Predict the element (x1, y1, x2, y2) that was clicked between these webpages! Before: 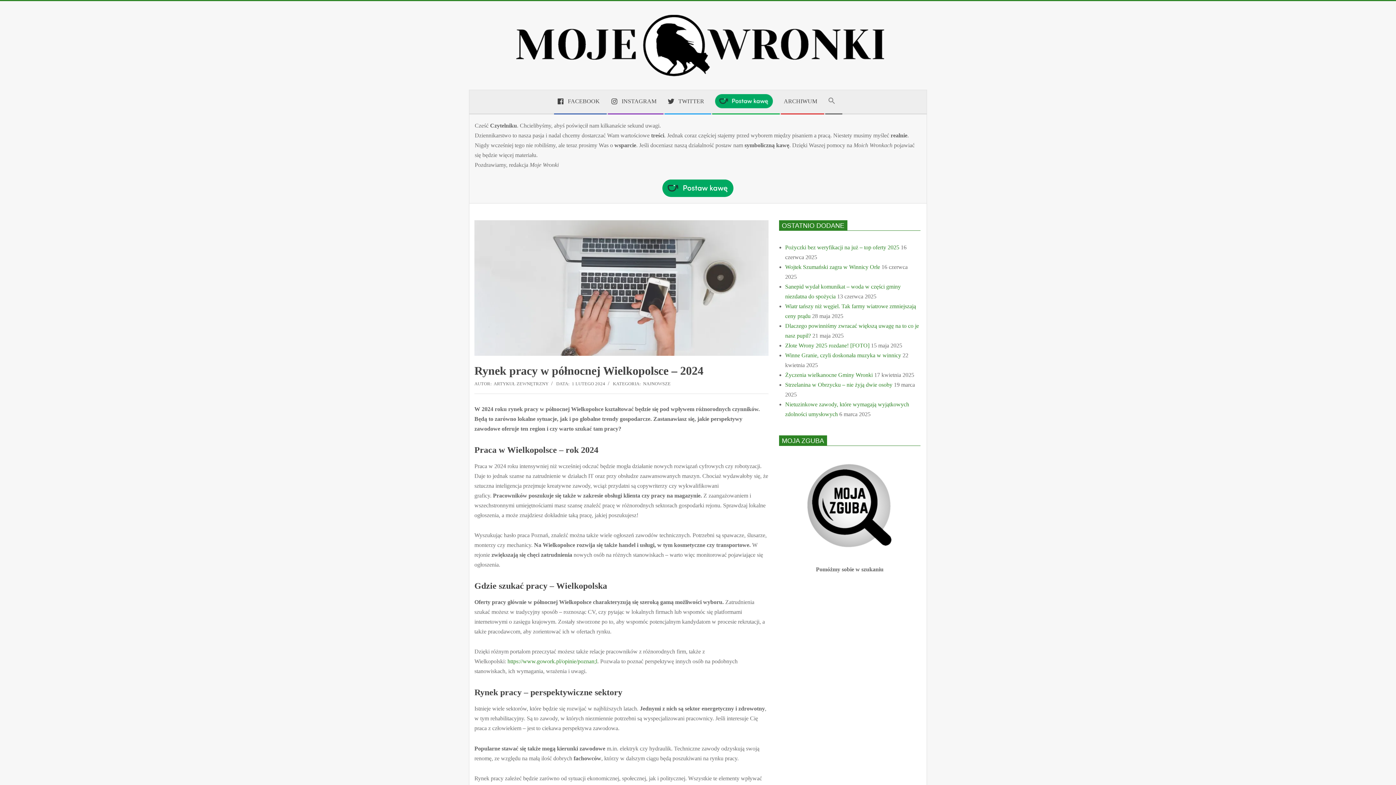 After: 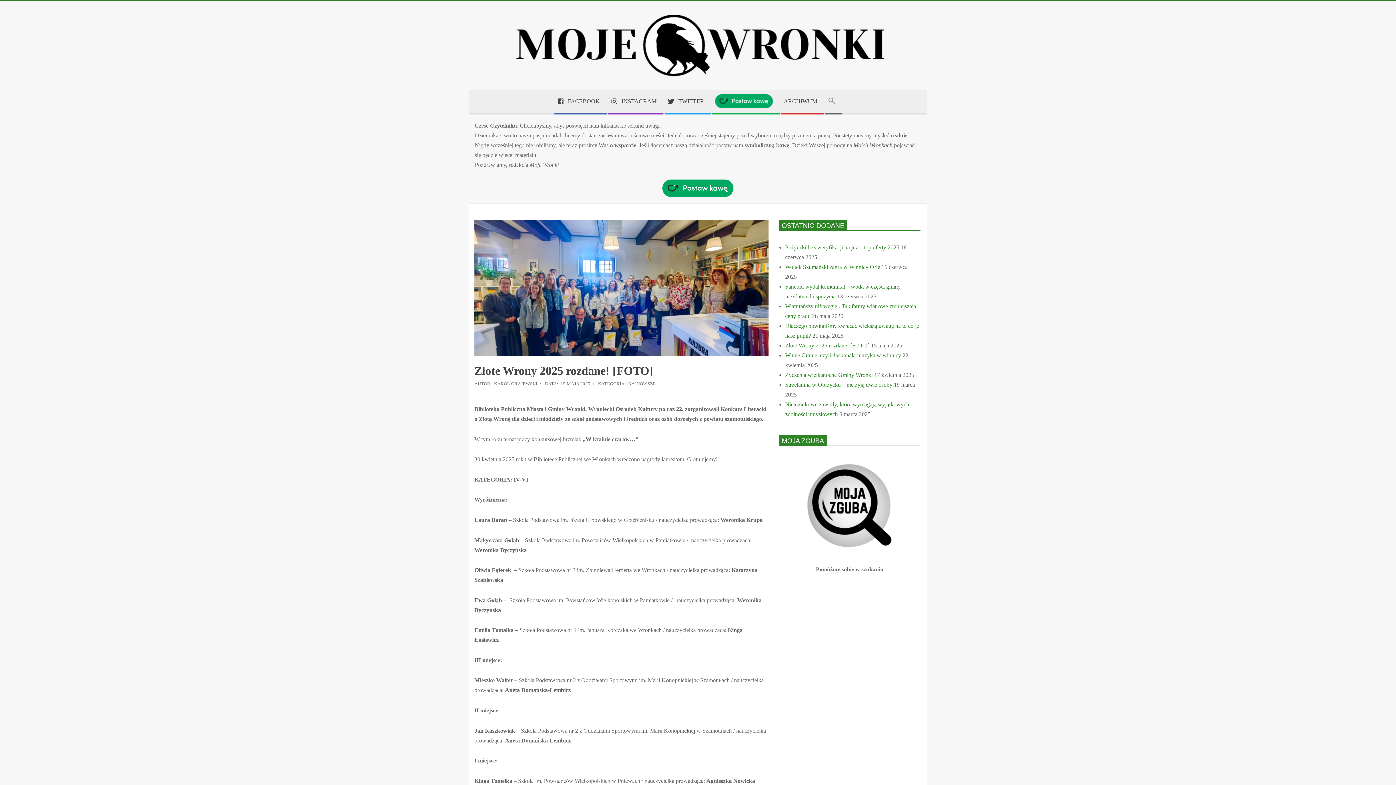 Action: bbox: (785, 396, 869, 402) label: Złote Wrony 2025 rozdane! [FOTO]